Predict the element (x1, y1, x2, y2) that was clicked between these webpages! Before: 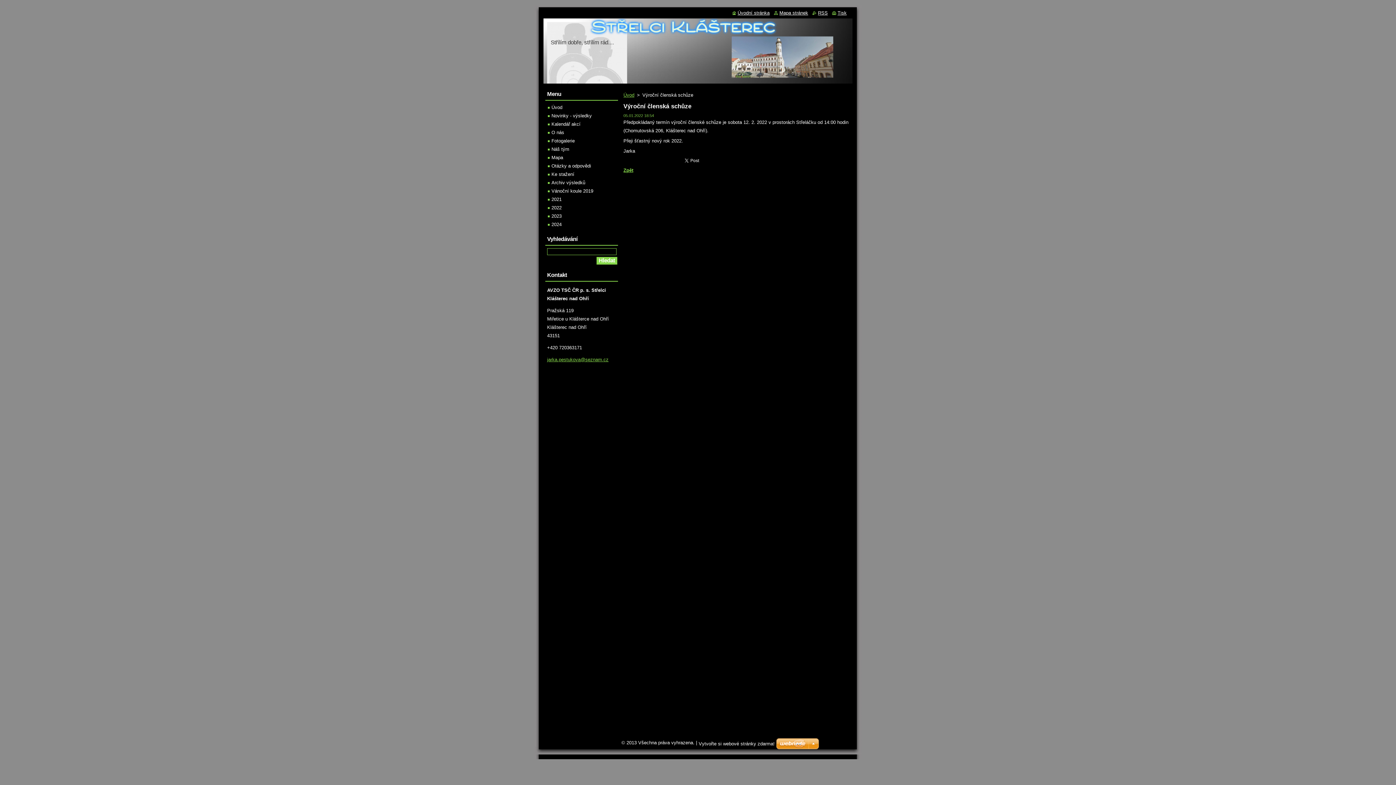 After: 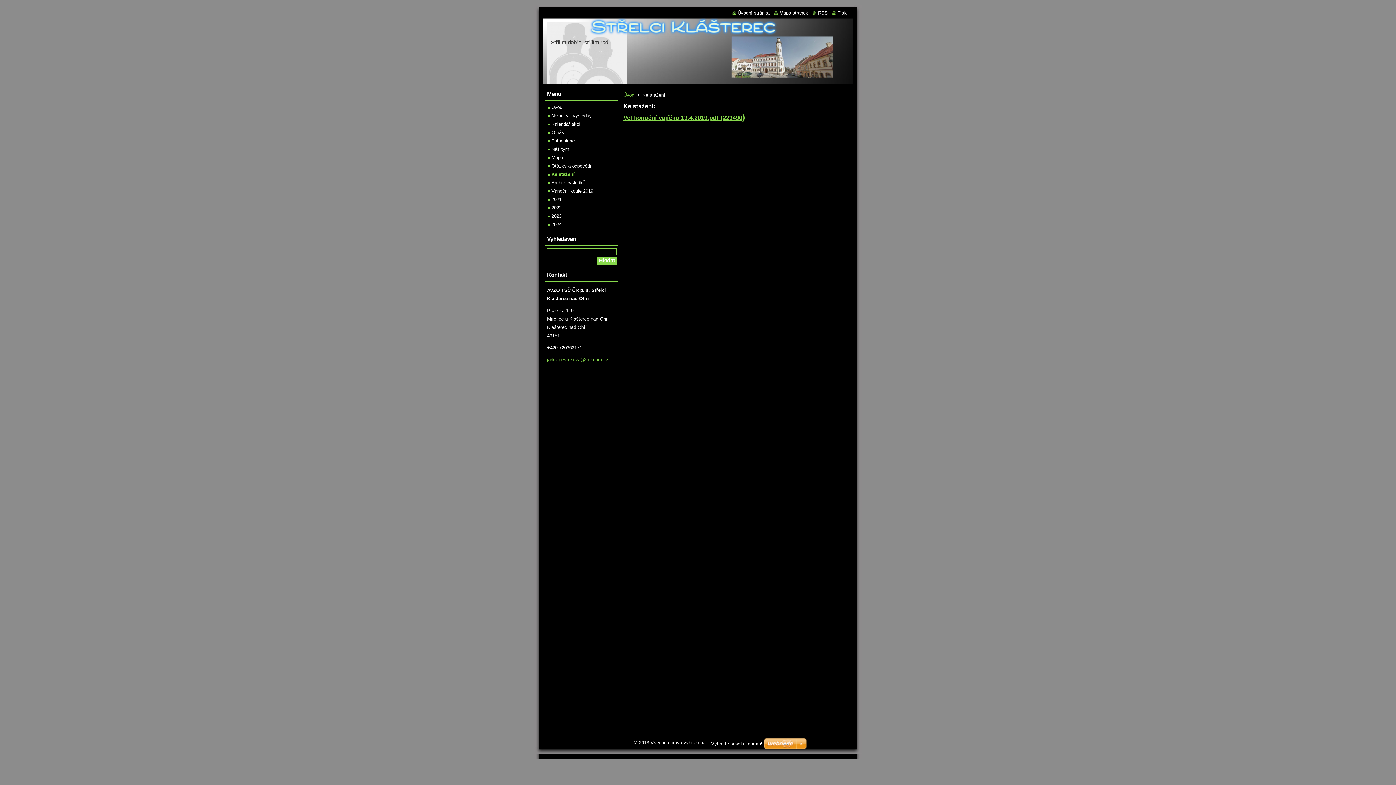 Action: bbox: (548, 171, 574, 177) label: Ke stažení